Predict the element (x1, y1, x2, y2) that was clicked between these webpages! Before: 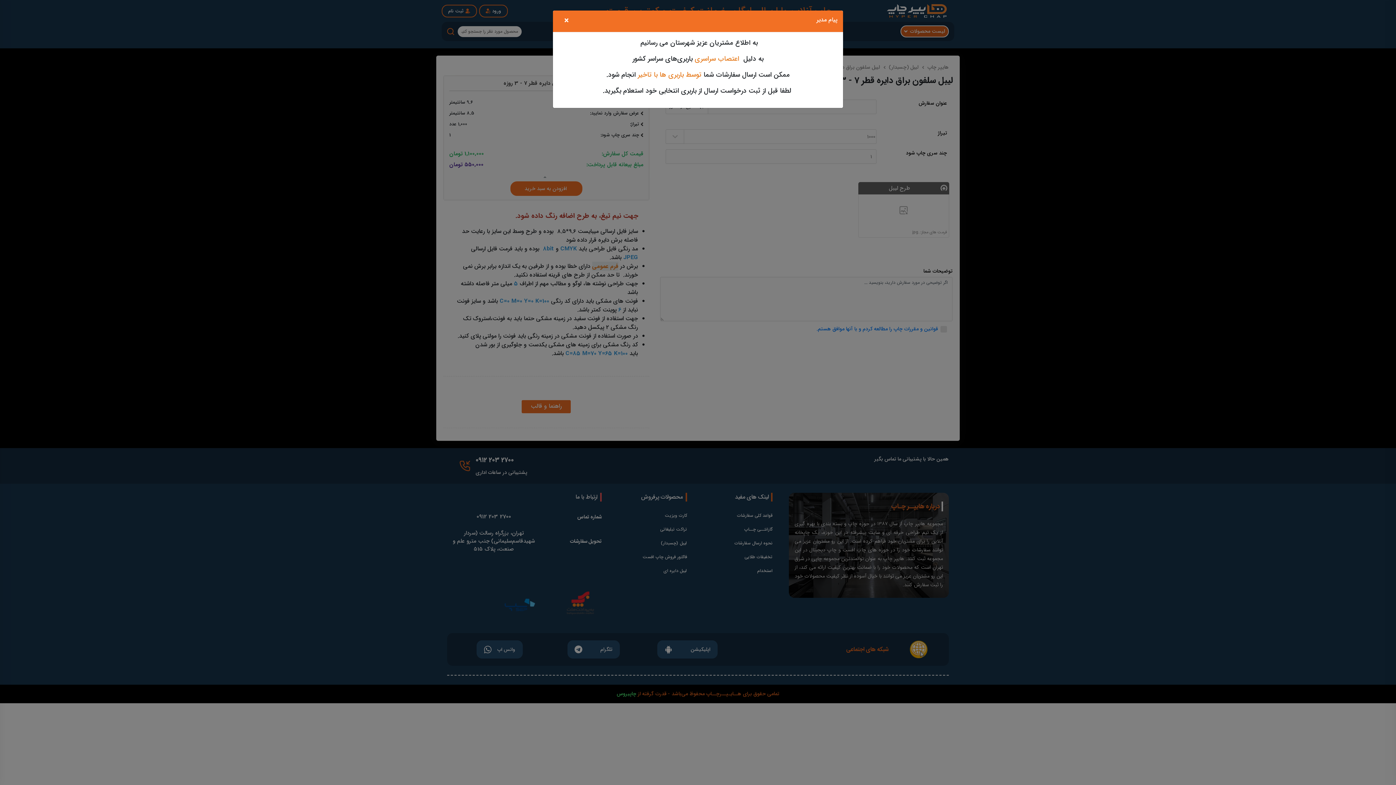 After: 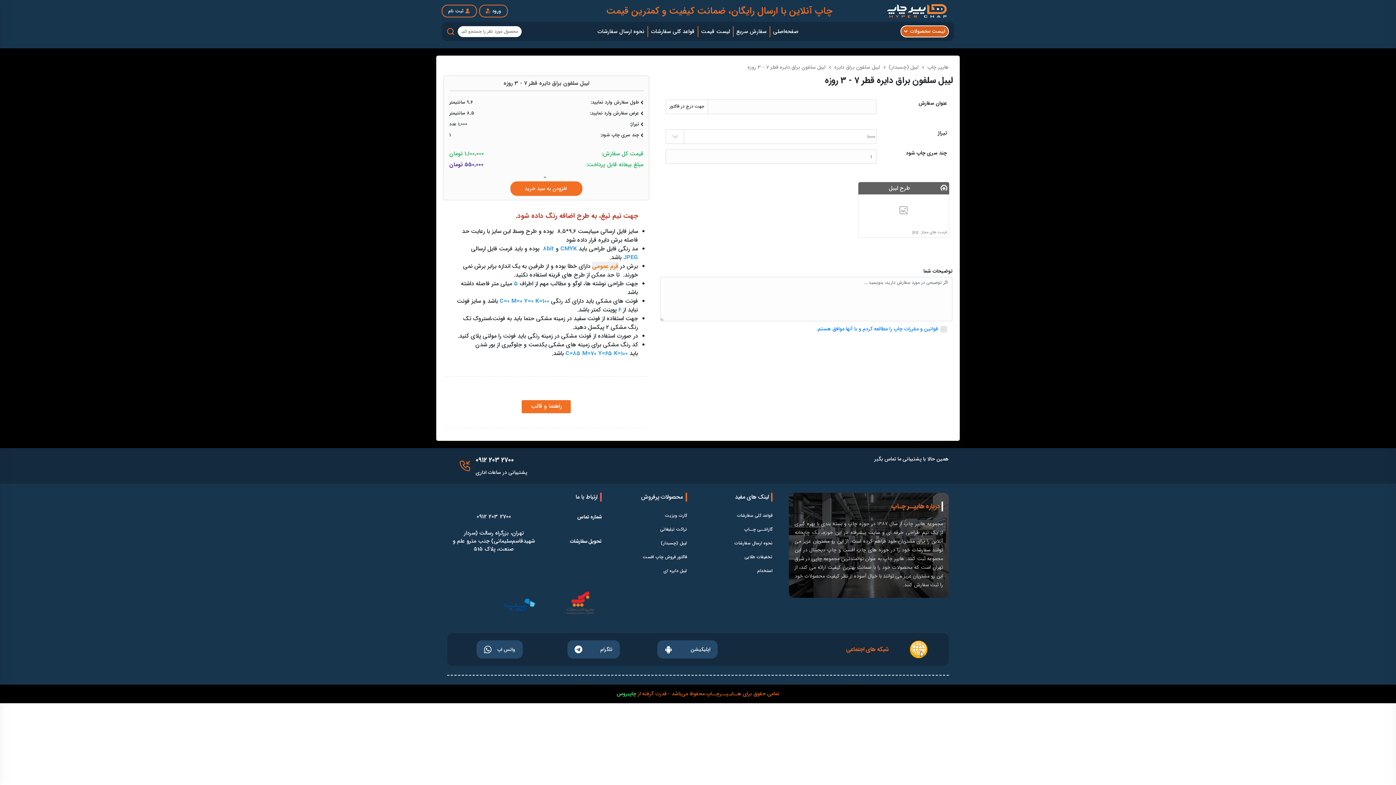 Action: bbox: (558, 10, 574, 31) label: ×